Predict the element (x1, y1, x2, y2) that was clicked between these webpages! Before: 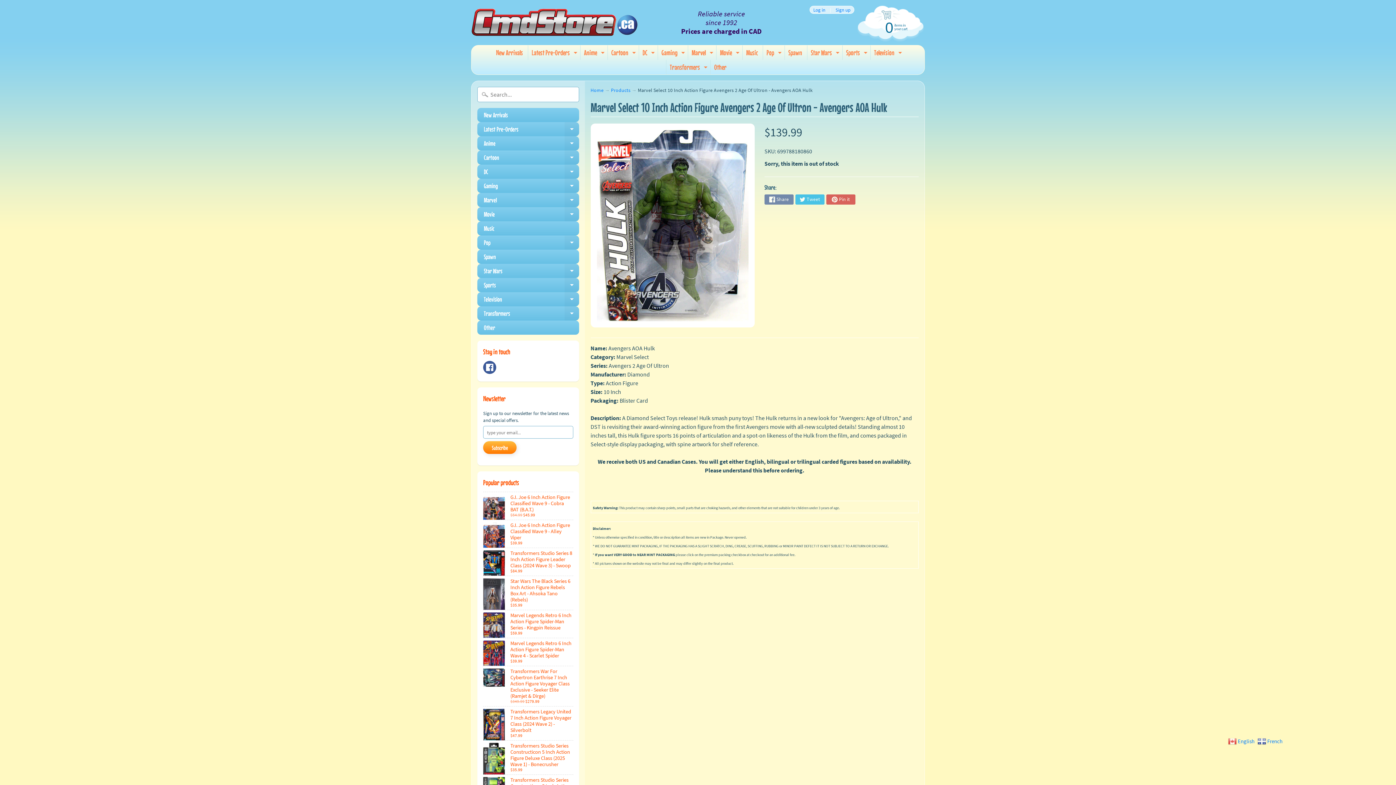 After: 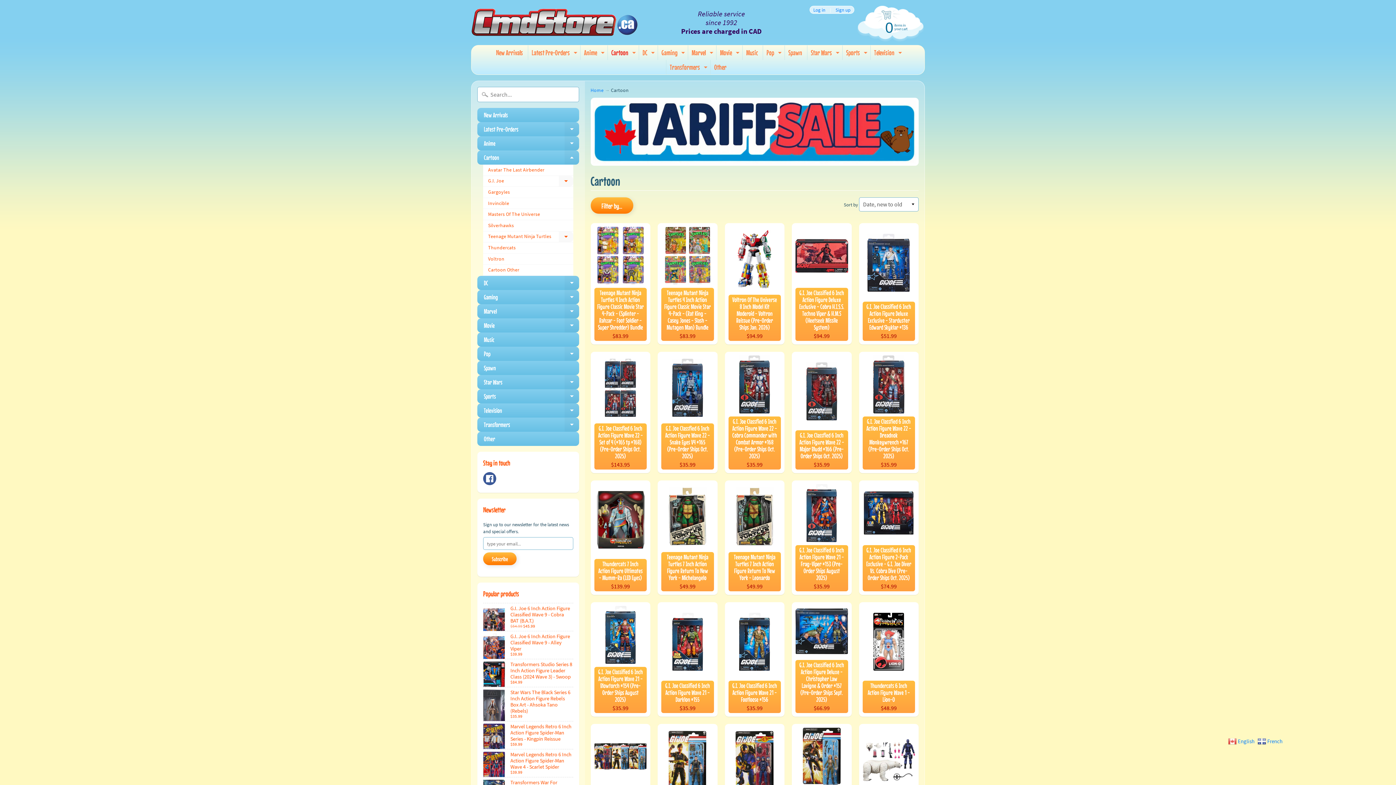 Action: bbox: (477, 150, 579, 164) label: Cartoon
Expand child menu